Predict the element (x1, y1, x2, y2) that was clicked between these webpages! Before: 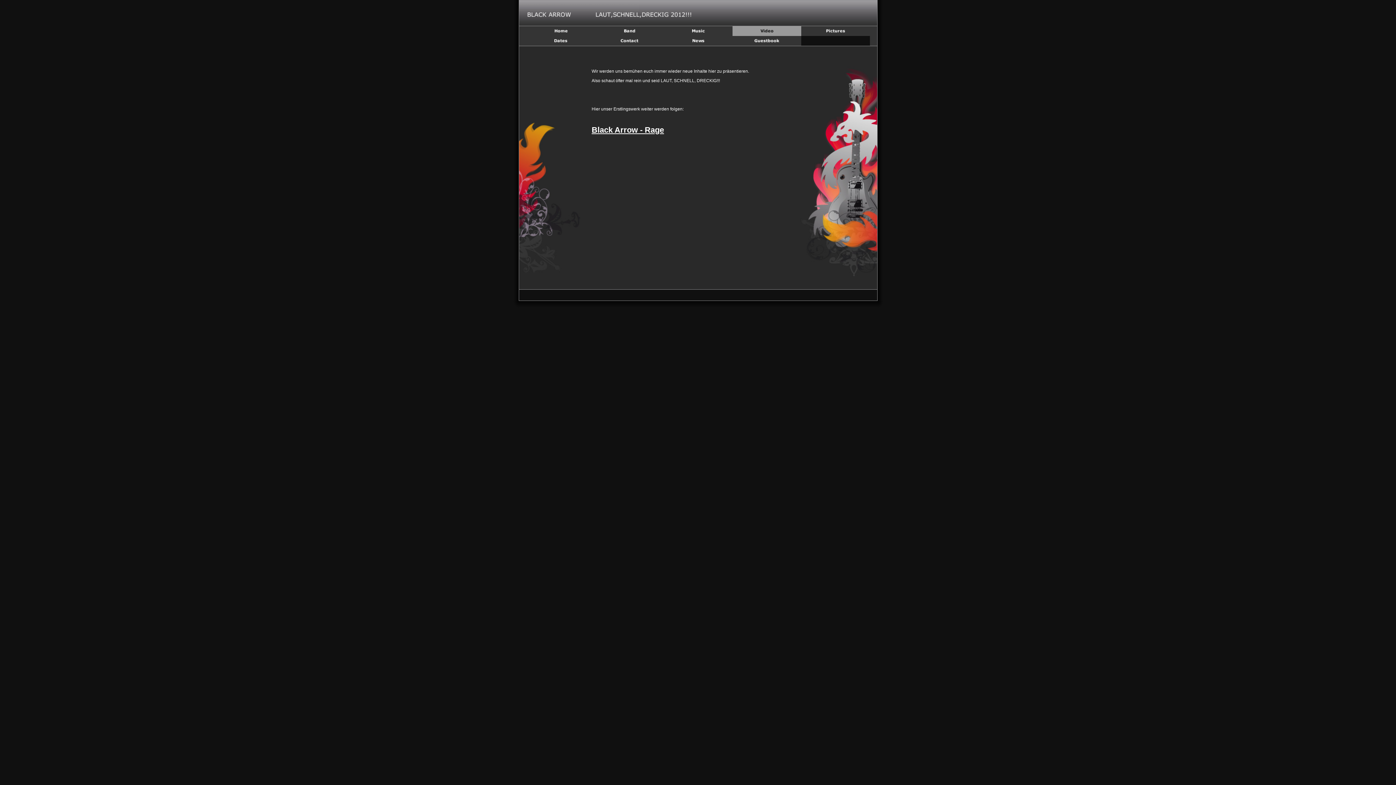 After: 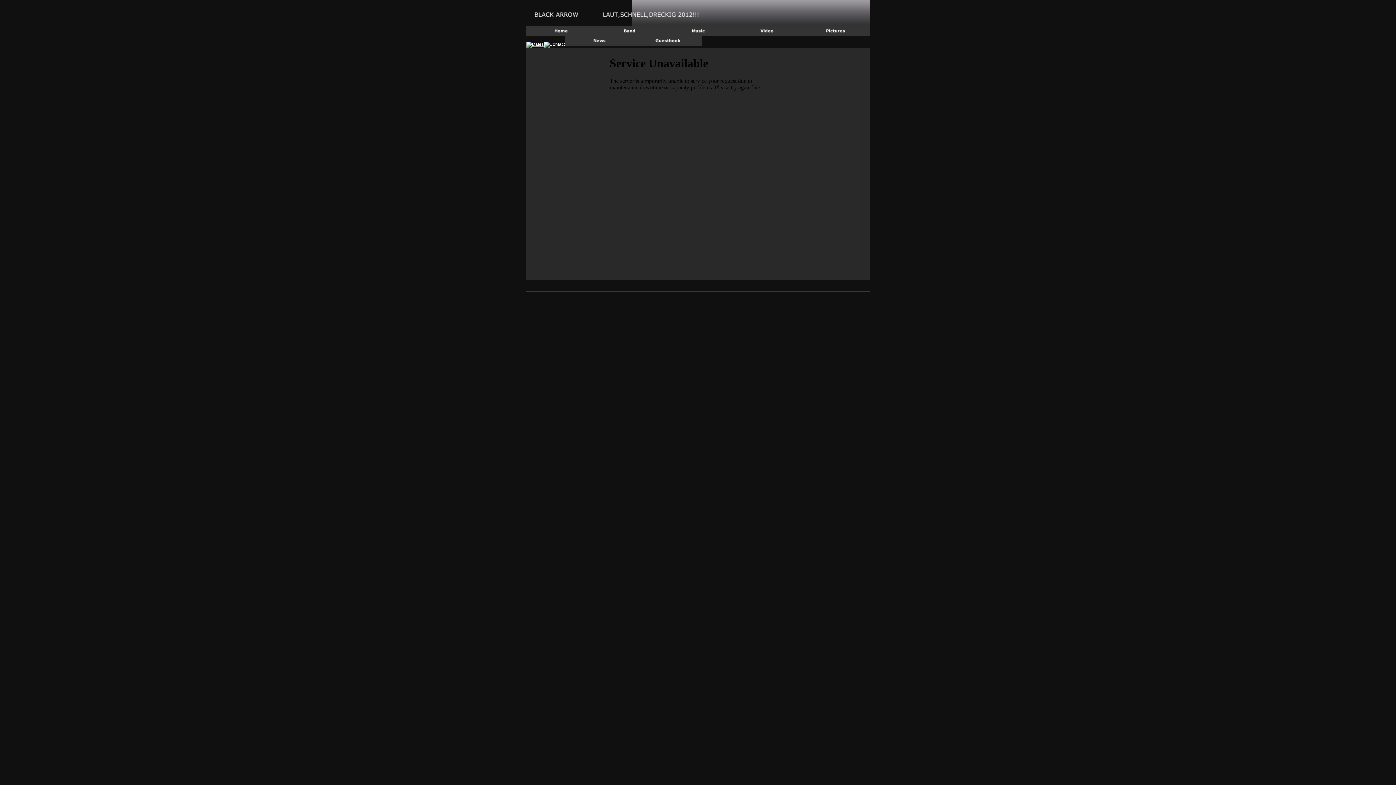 Action: bbox: (595, 41, 663, 46)